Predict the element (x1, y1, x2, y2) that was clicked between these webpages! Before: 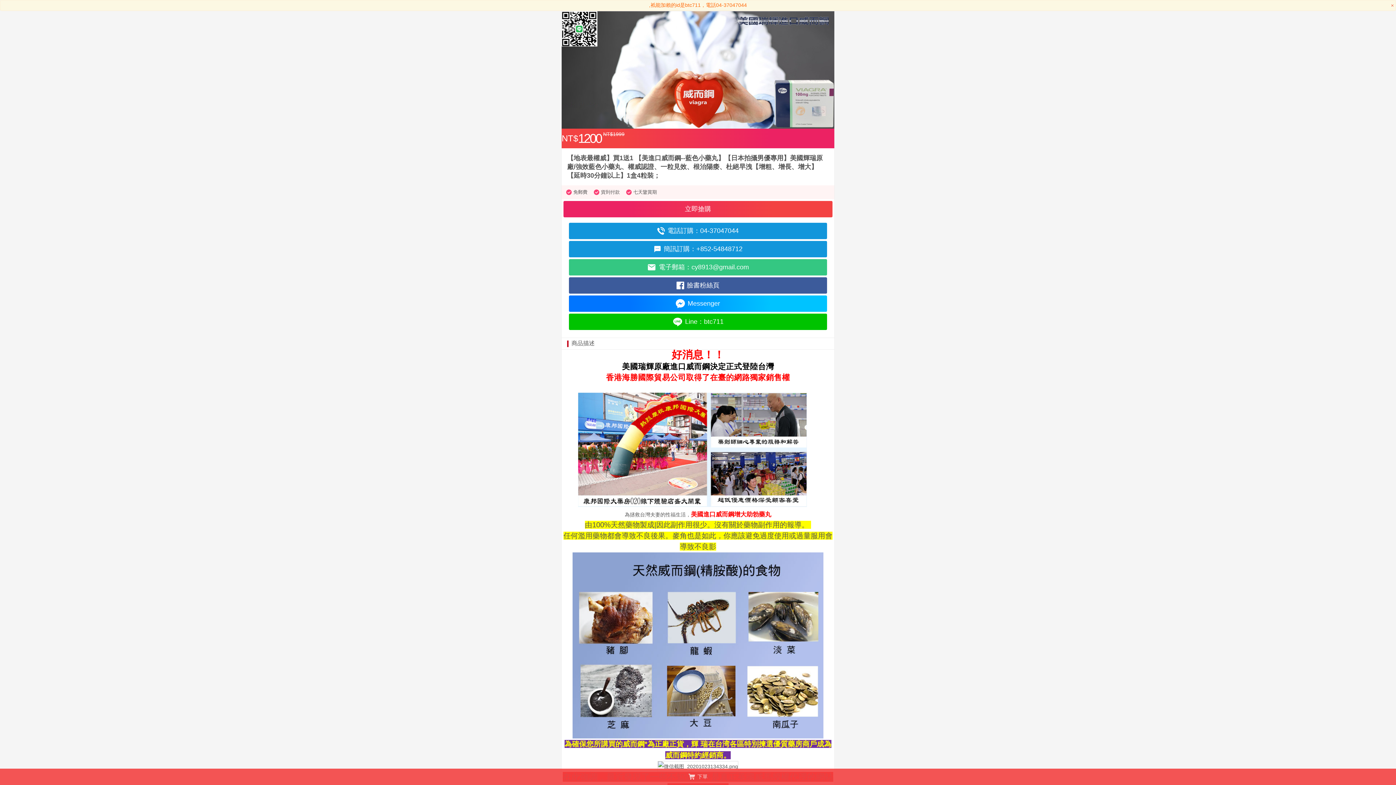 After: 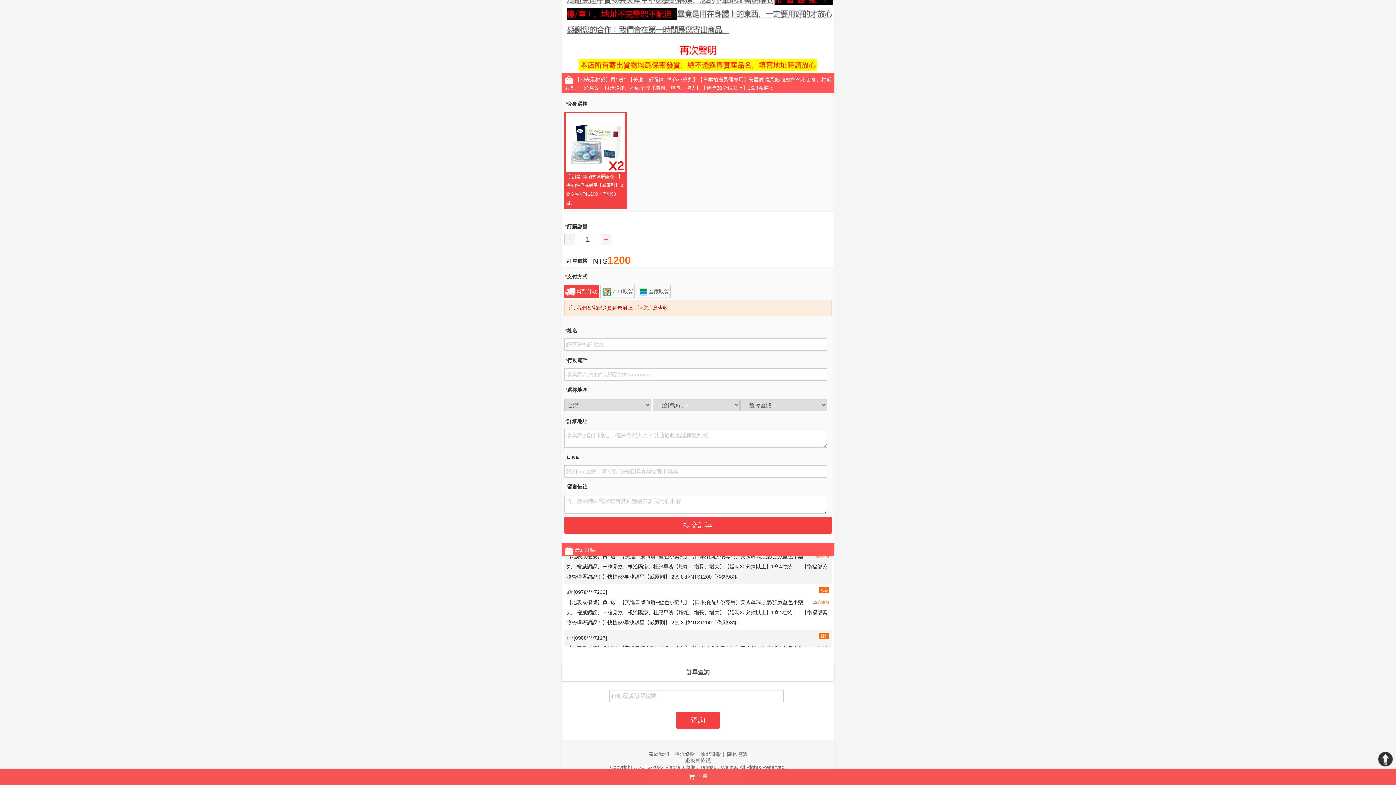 Action: label: 立即搶購 bbox: (563, 200, 832, 217)